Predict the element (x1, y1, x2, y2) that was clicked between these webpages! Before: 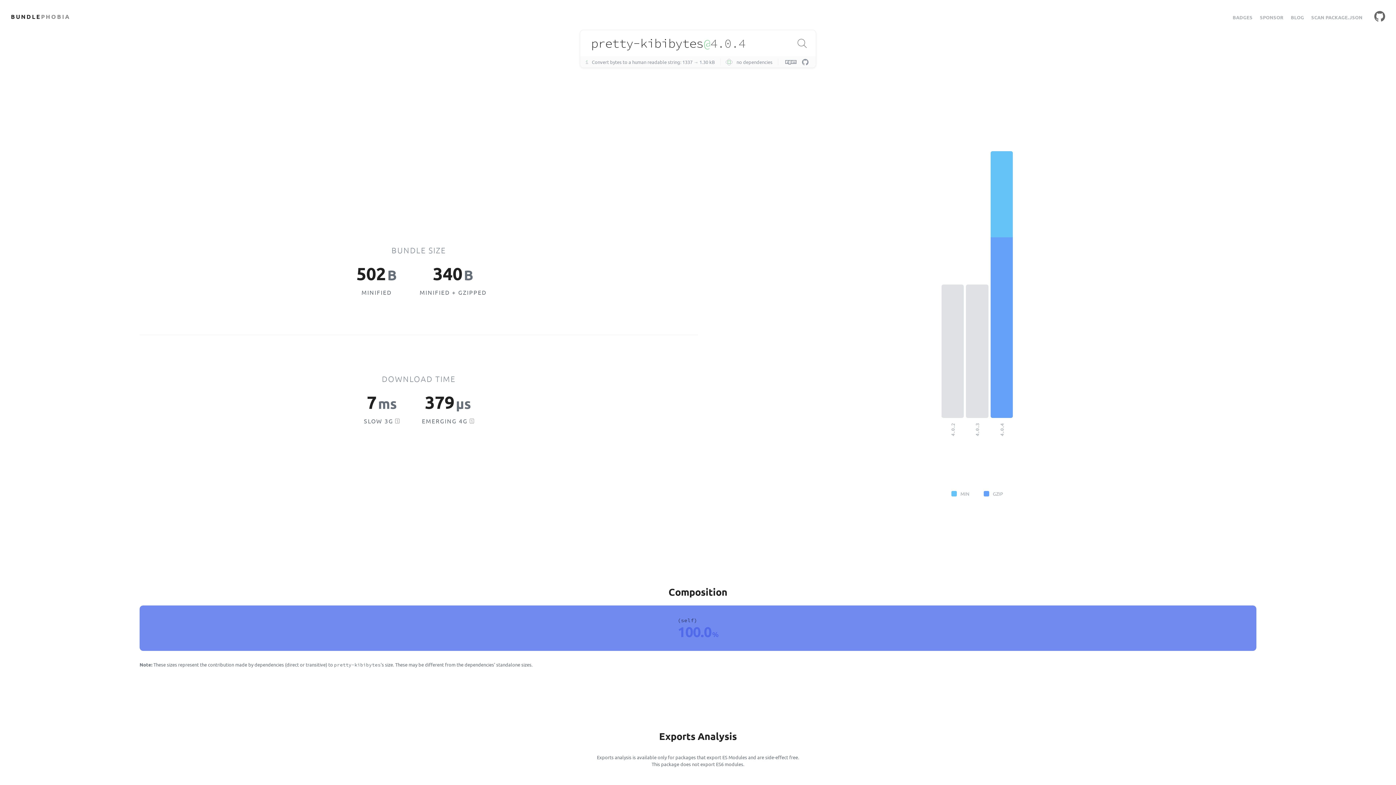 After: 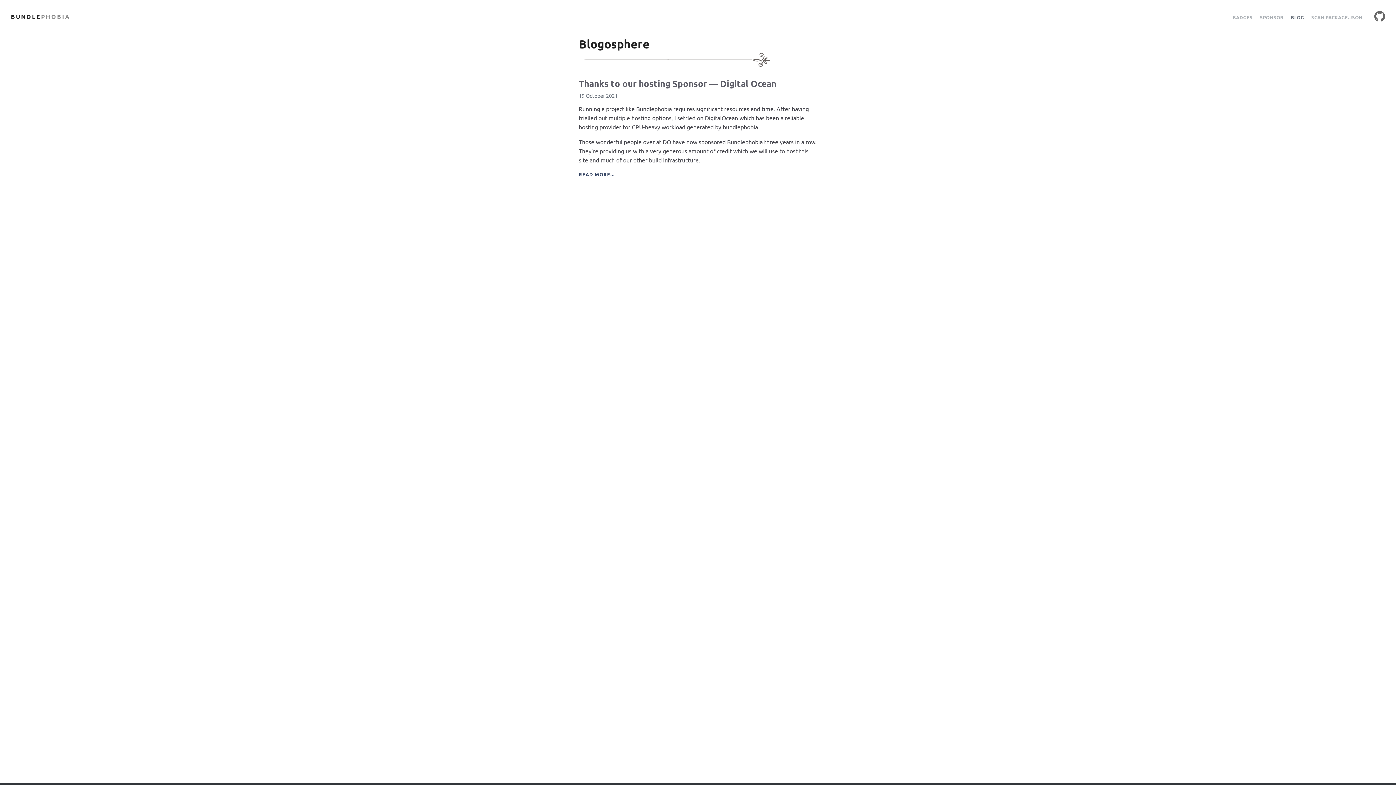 Action: bbox: (1291, 14, 1304, 20) label: BLOG